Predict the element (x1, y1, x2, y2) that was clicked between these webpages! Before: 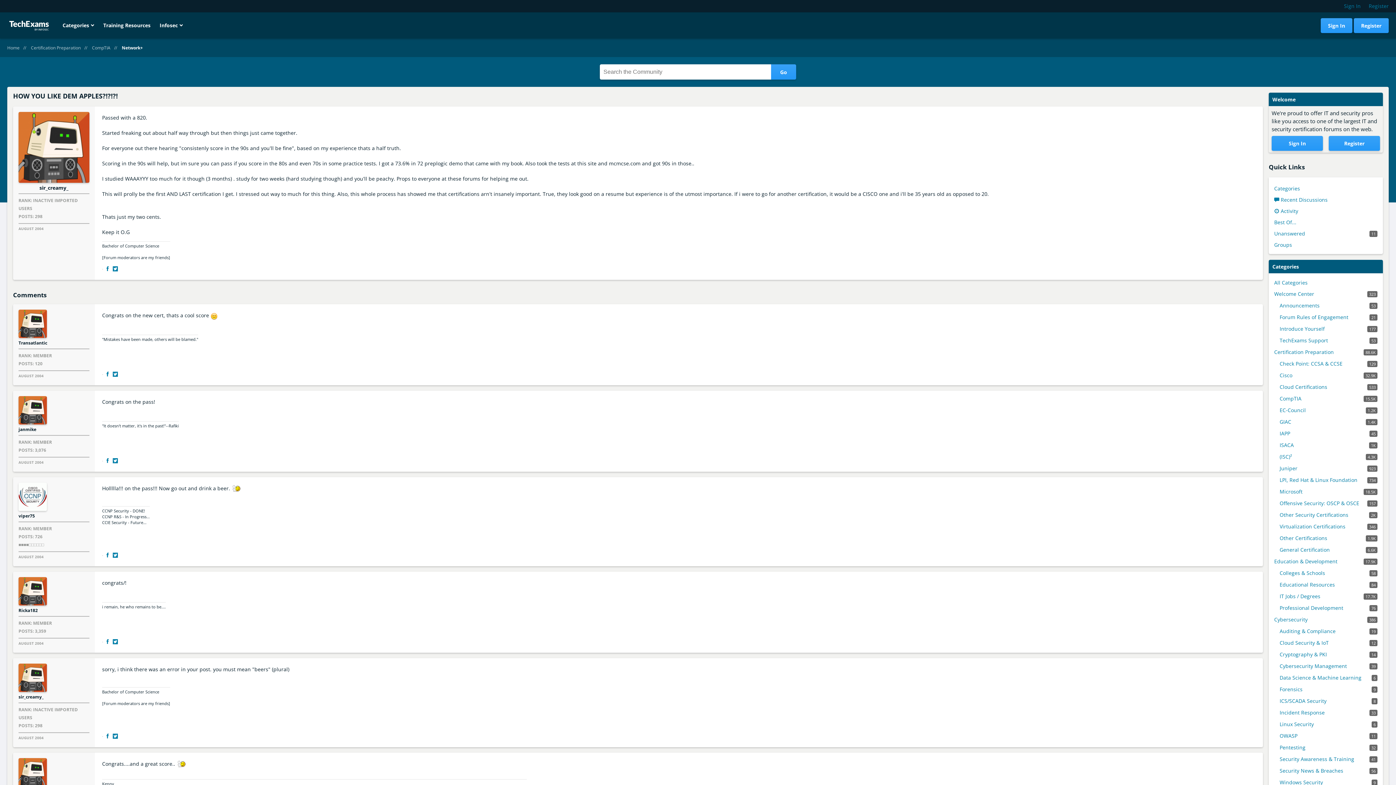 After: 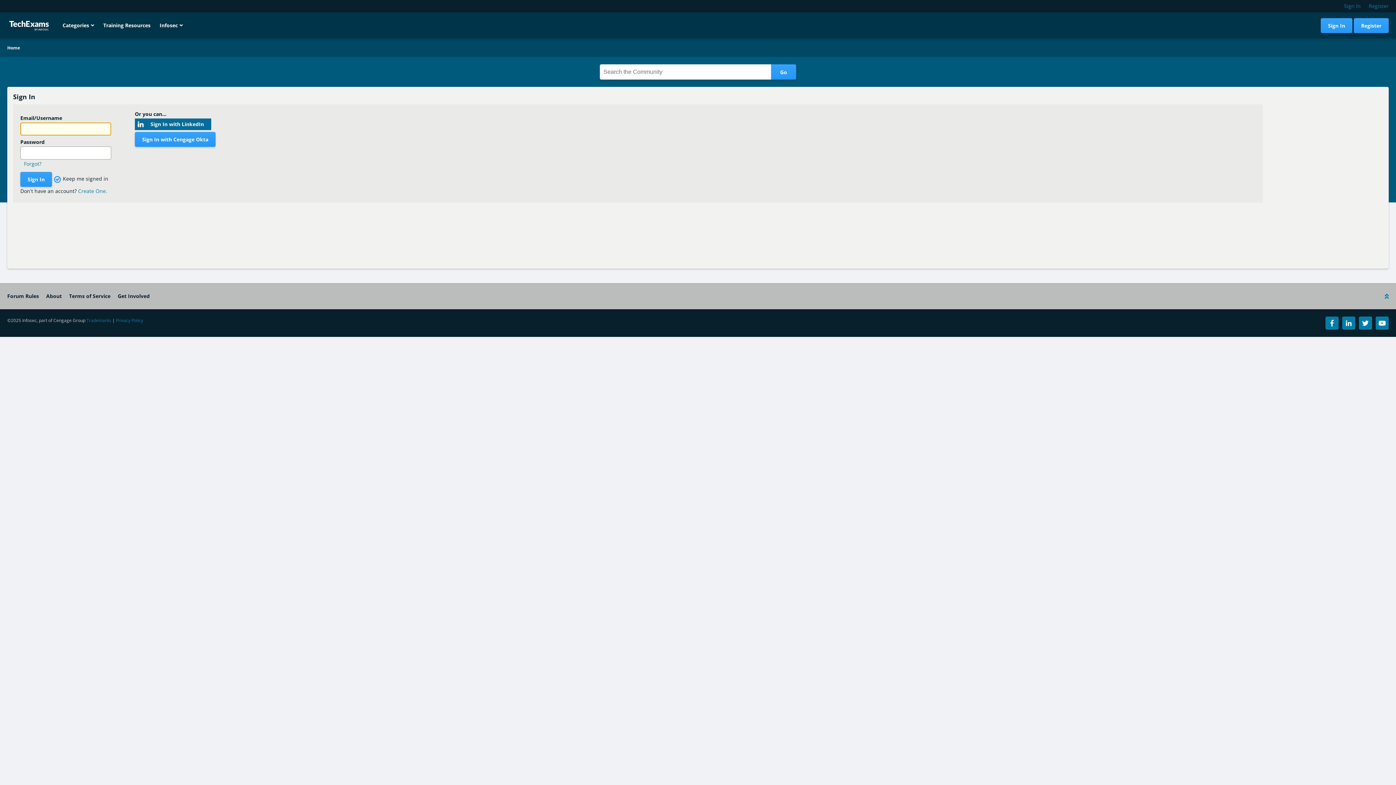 Action: bbox: (39, 184, 68, 191) label: sir_creamy_